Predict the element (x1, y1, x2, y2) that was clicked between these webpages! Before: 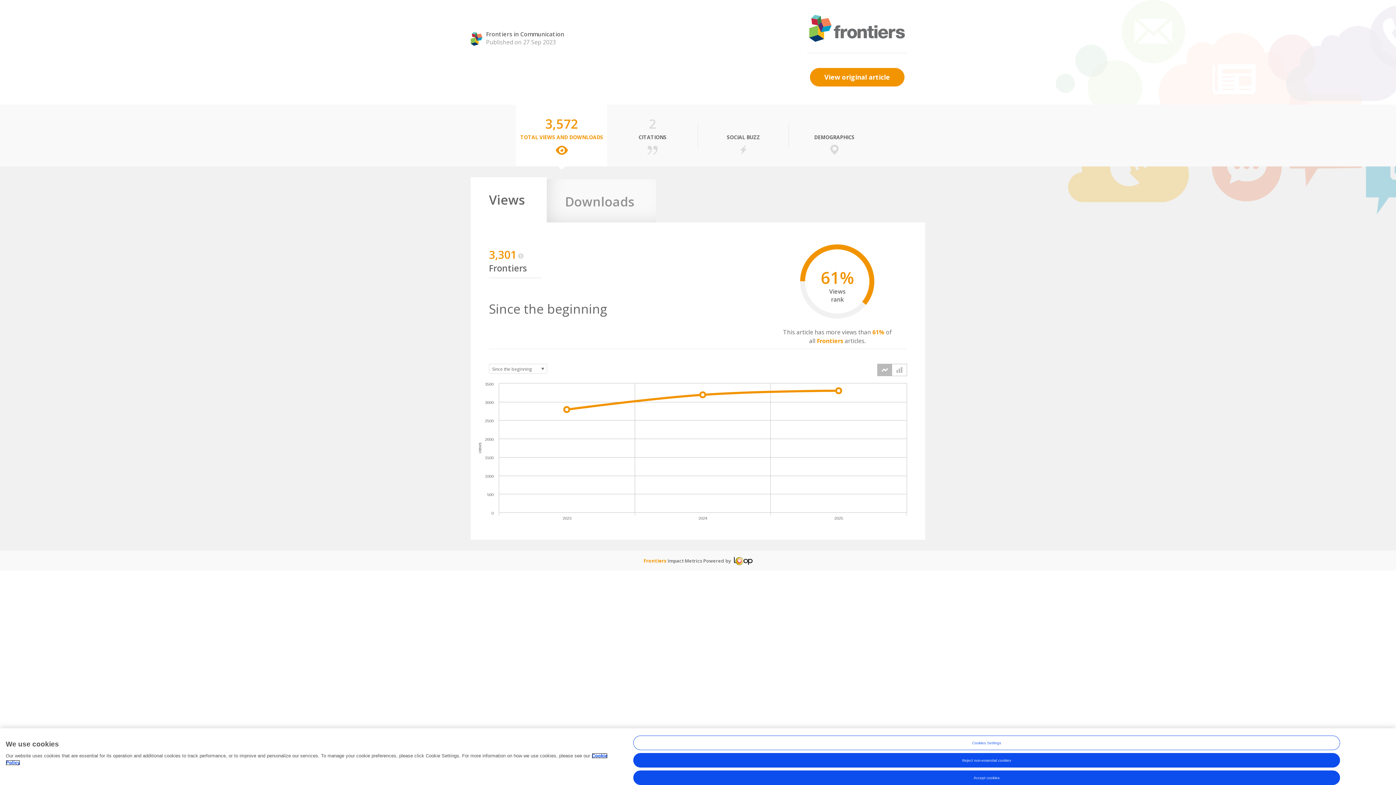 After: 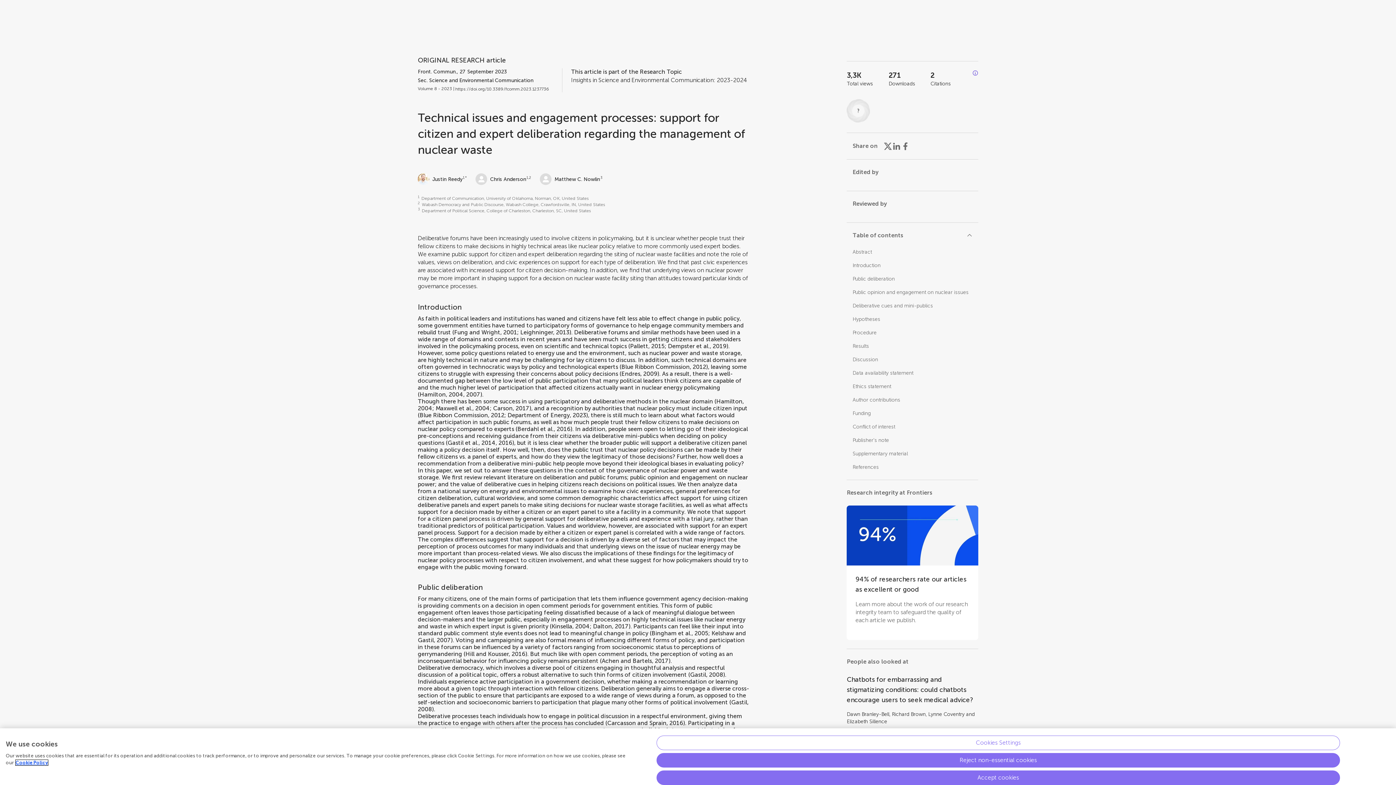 Action: label: View original article bbox: (810, 68, 904, 86)